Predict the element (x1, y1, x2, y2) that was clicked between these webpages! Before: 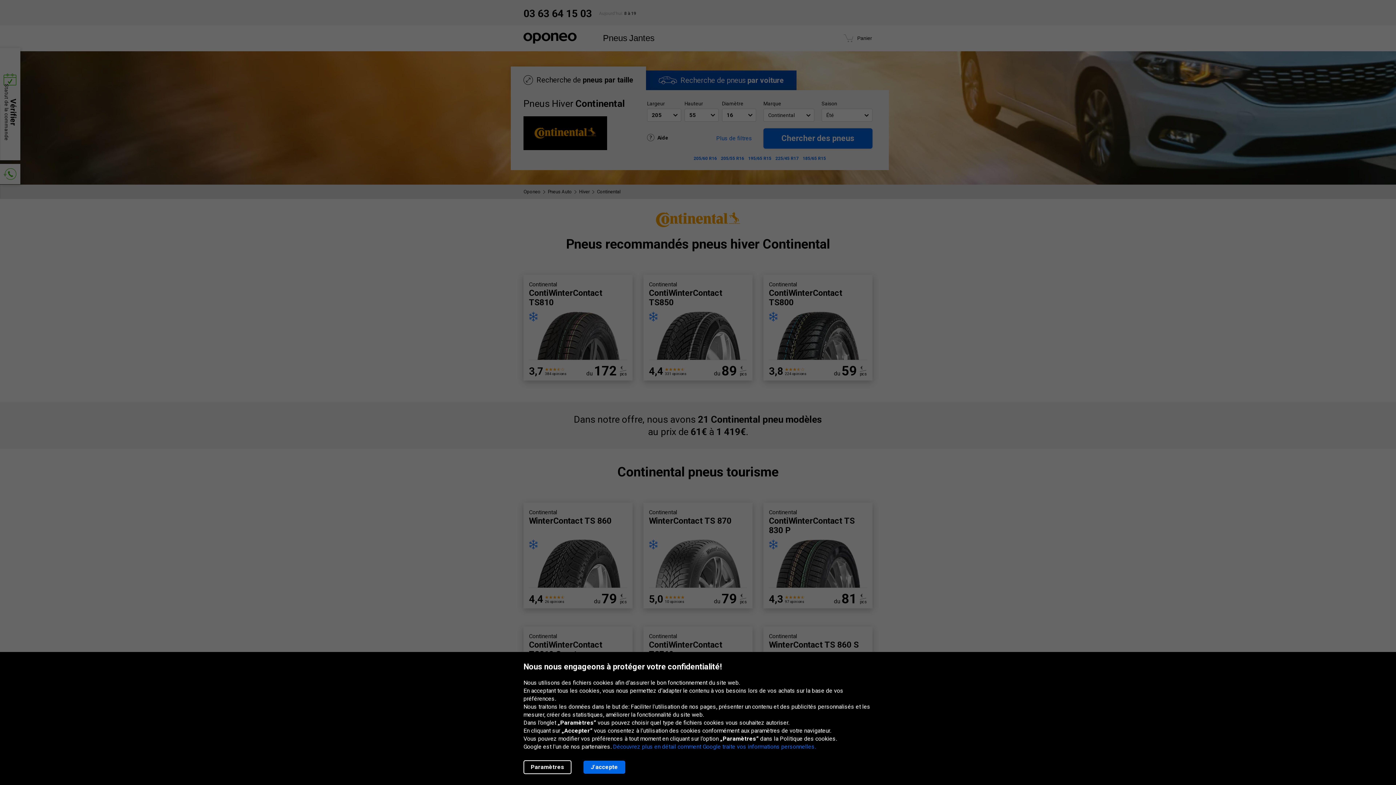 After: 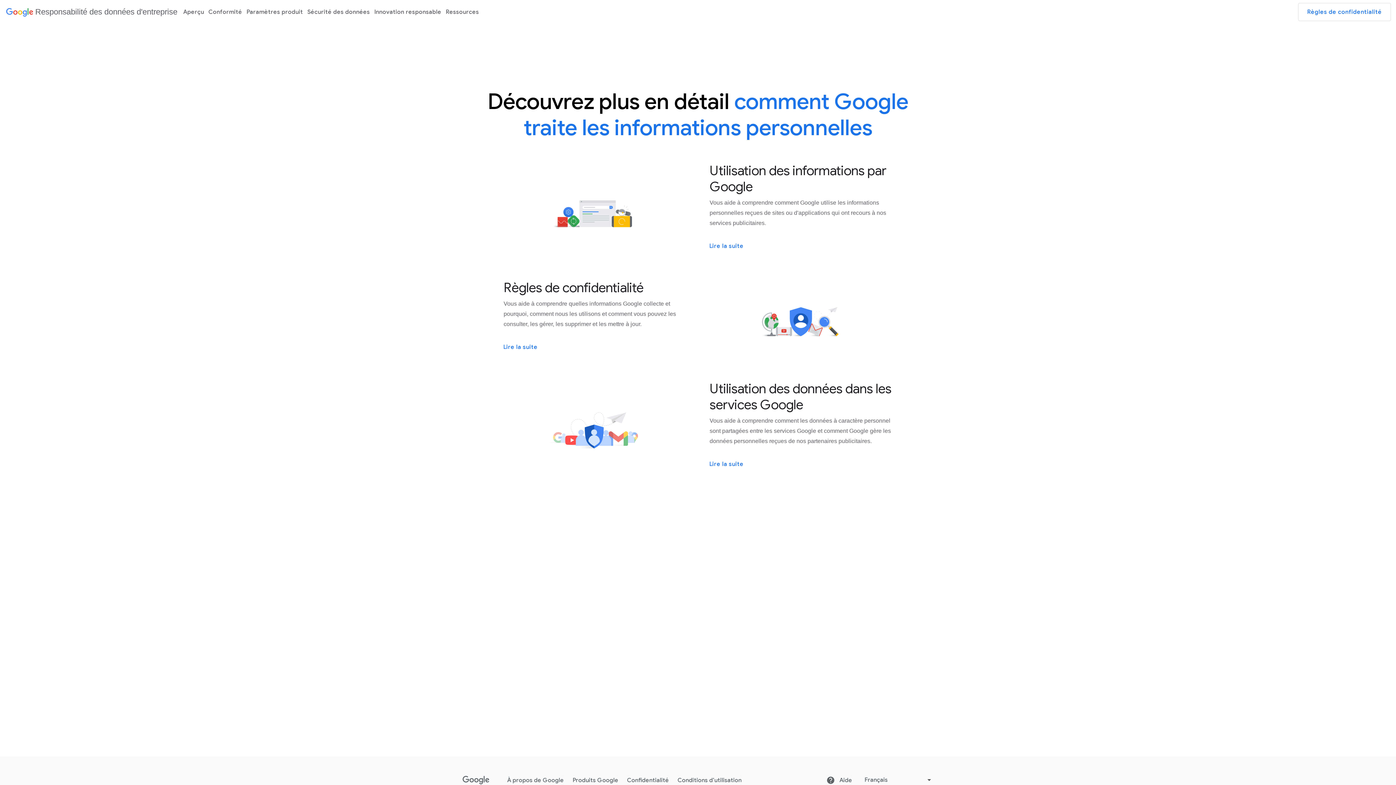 Action: bbox: (613, 743, 816, 750) label: Découvrez plus en détail comment Google traite vos informations personnelles.